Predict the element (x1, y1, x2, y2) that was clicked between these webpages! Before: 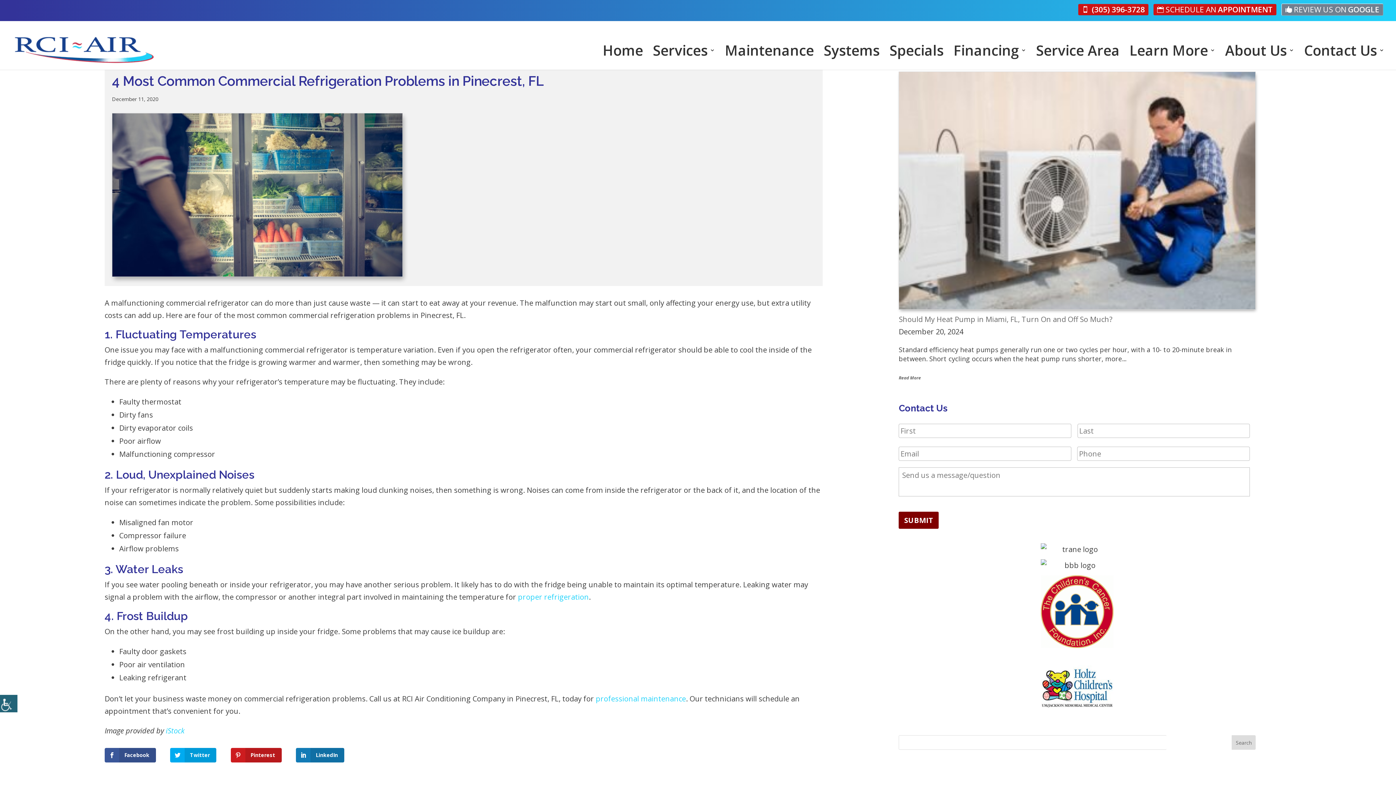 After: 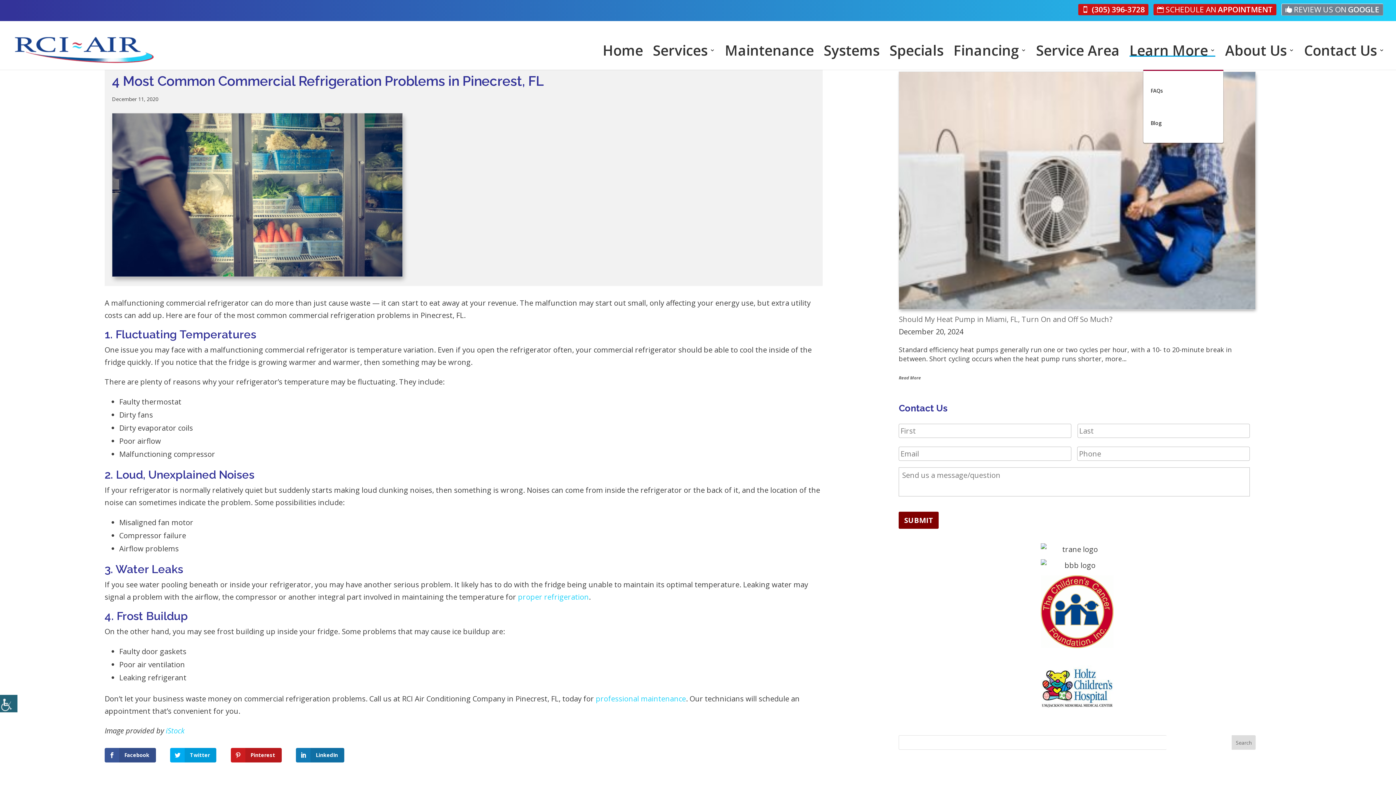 Action: bbox: (1129, 43, 1215, 69) label: Learn More